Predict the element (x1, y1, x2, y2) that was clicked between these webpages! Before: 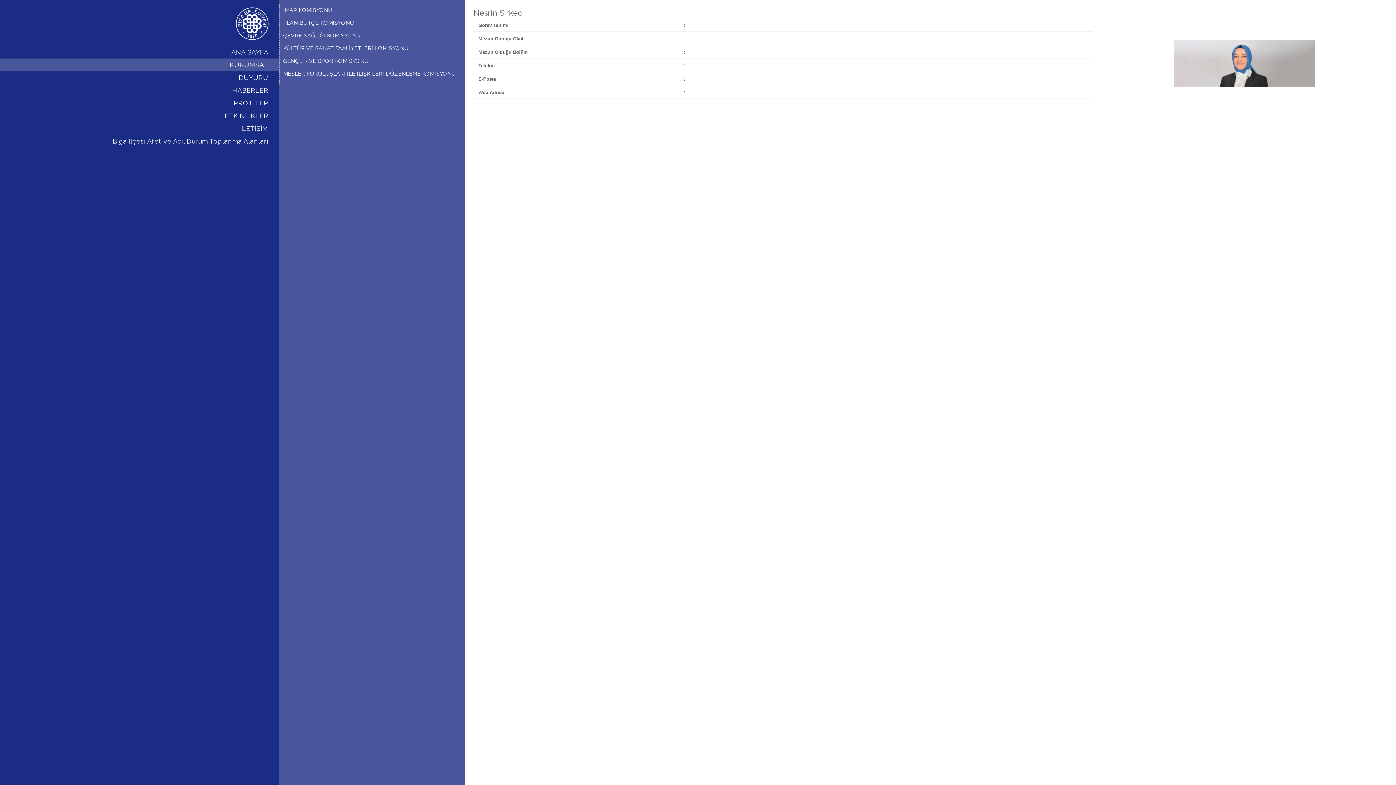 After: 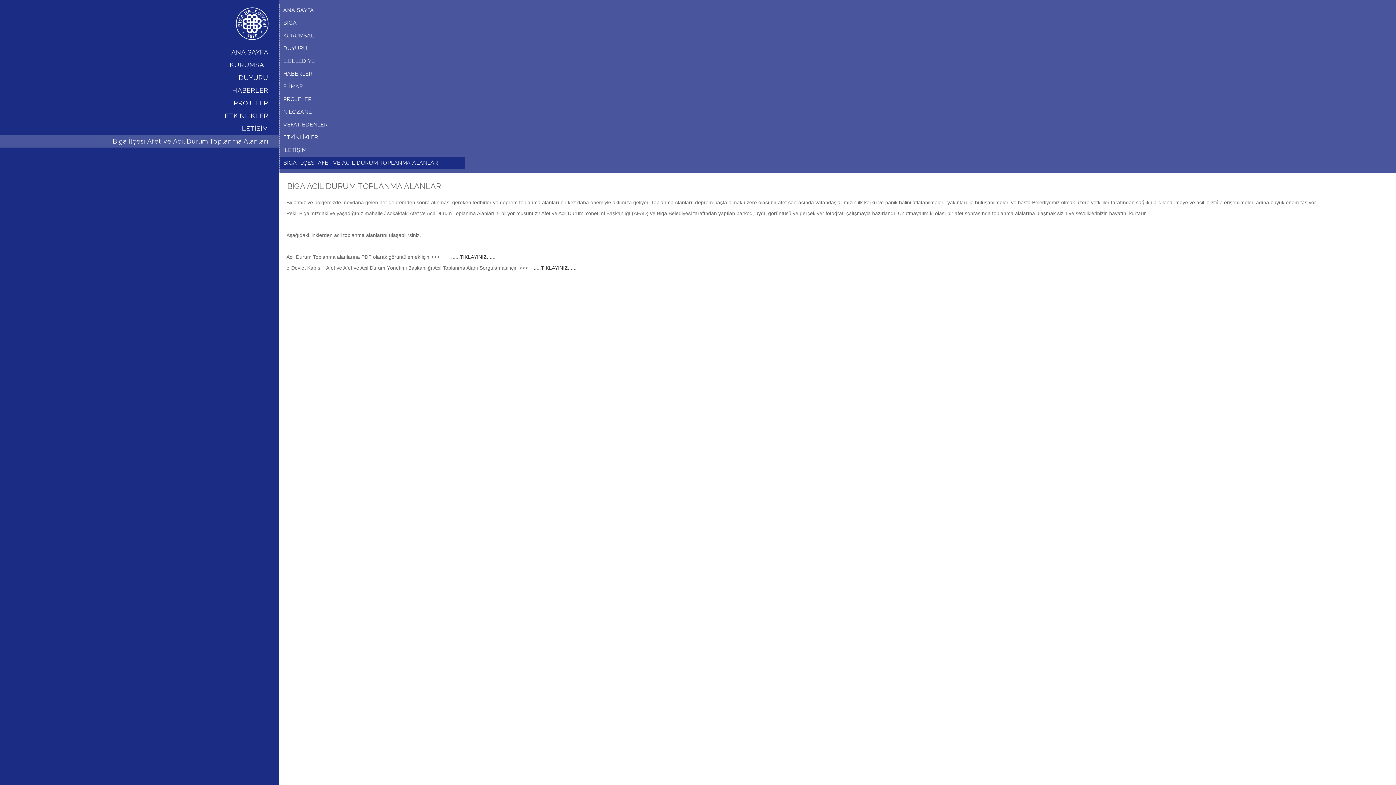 Action: label: Biga İlçesi Afet ve Acil Durum Toplanma Alanları bbox: (0, 134, 279, 147)